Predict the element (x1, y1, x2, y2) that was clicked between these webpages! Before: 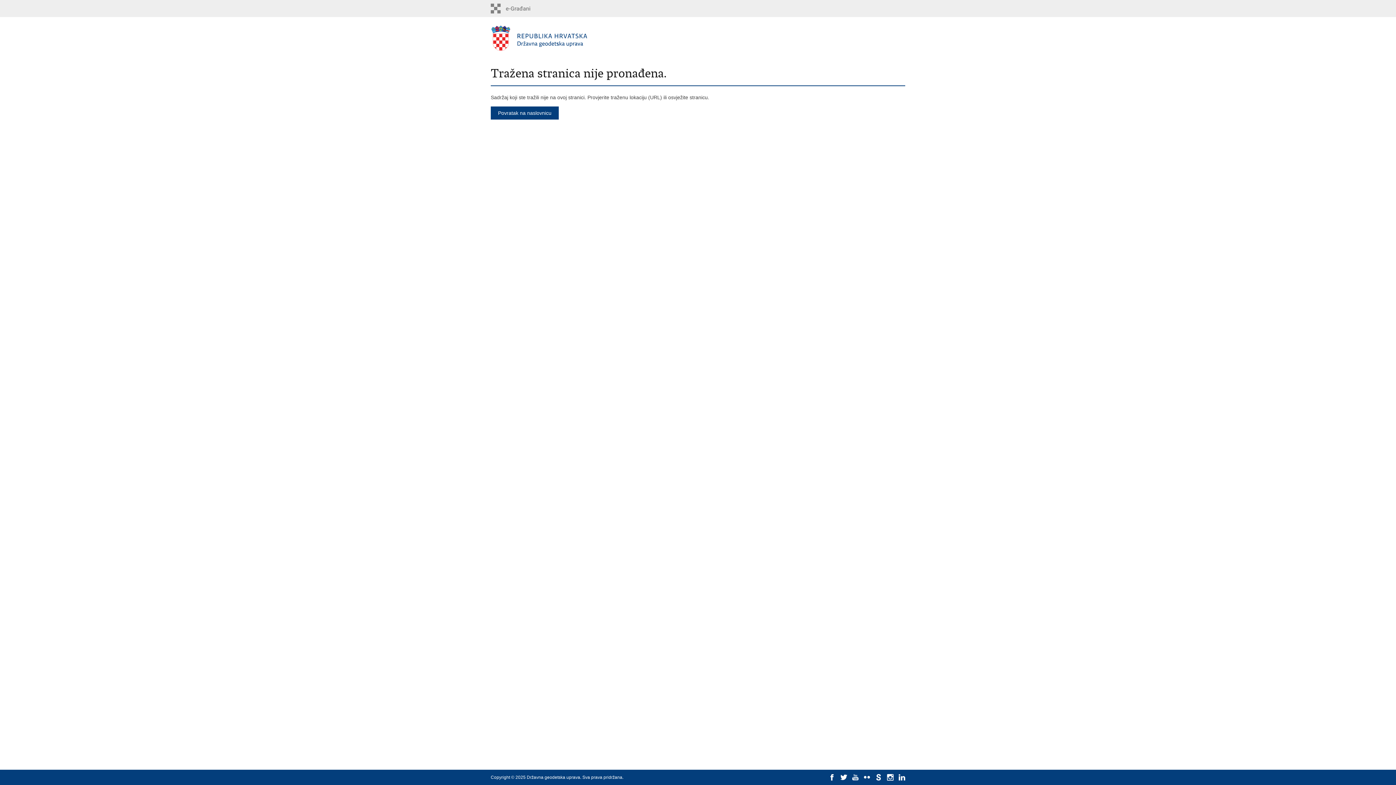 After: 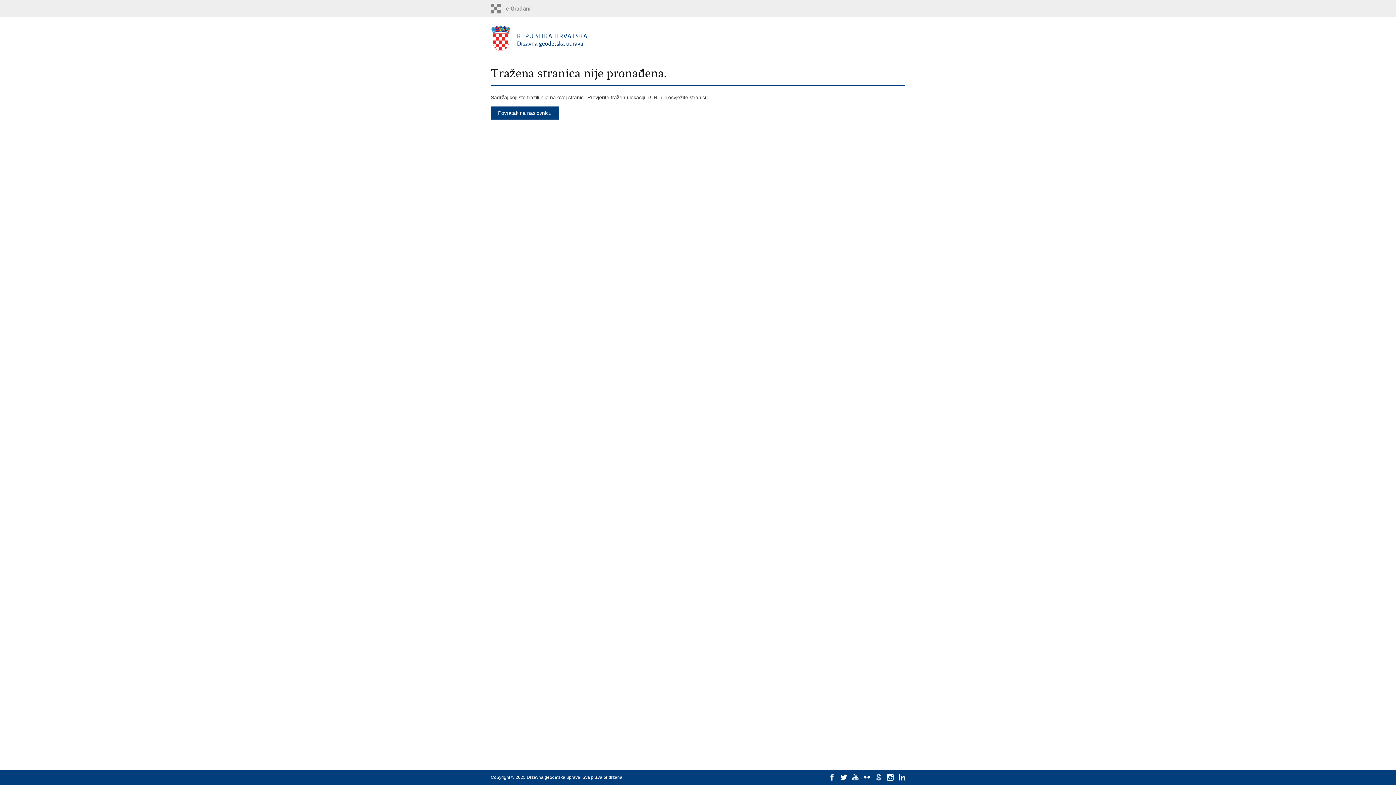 Action: bbox: (875, 774, 882, 781)